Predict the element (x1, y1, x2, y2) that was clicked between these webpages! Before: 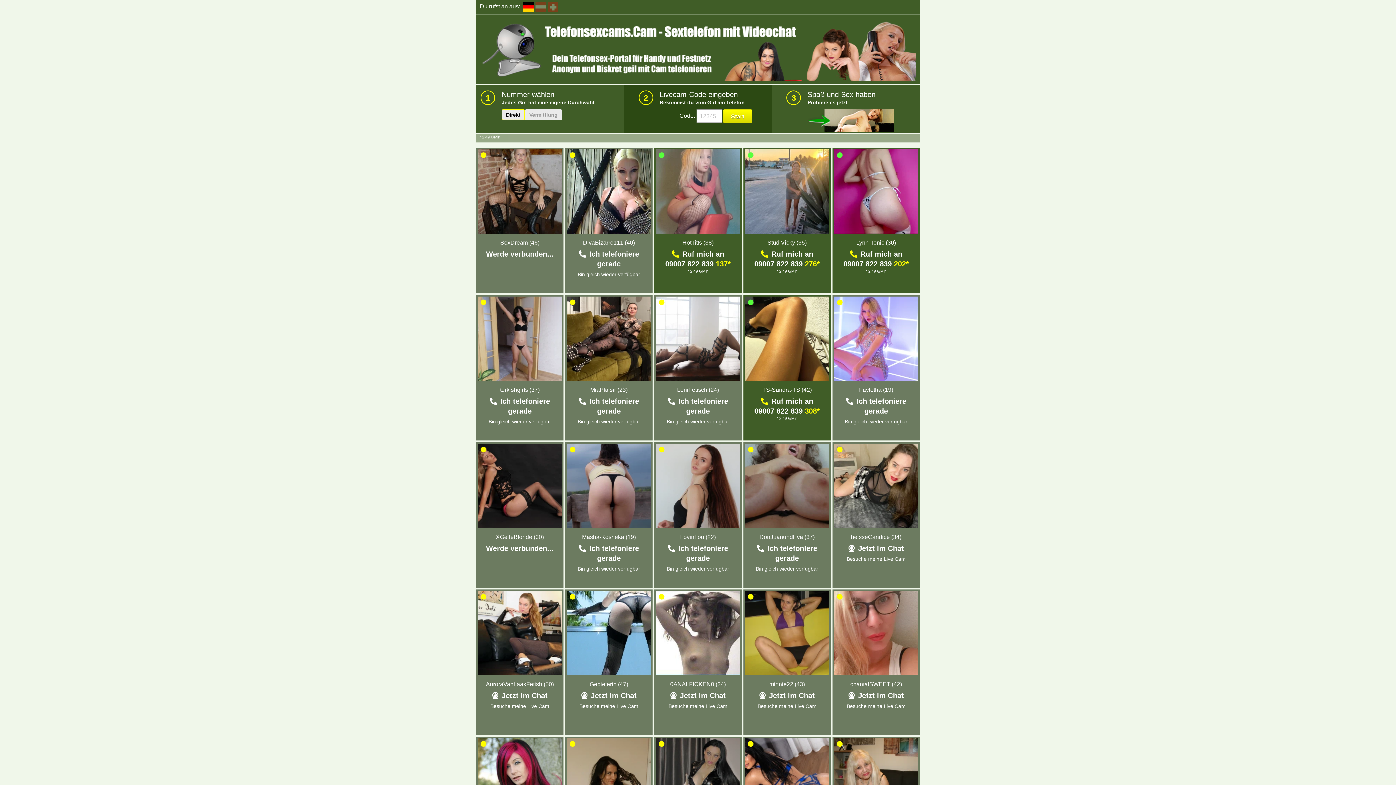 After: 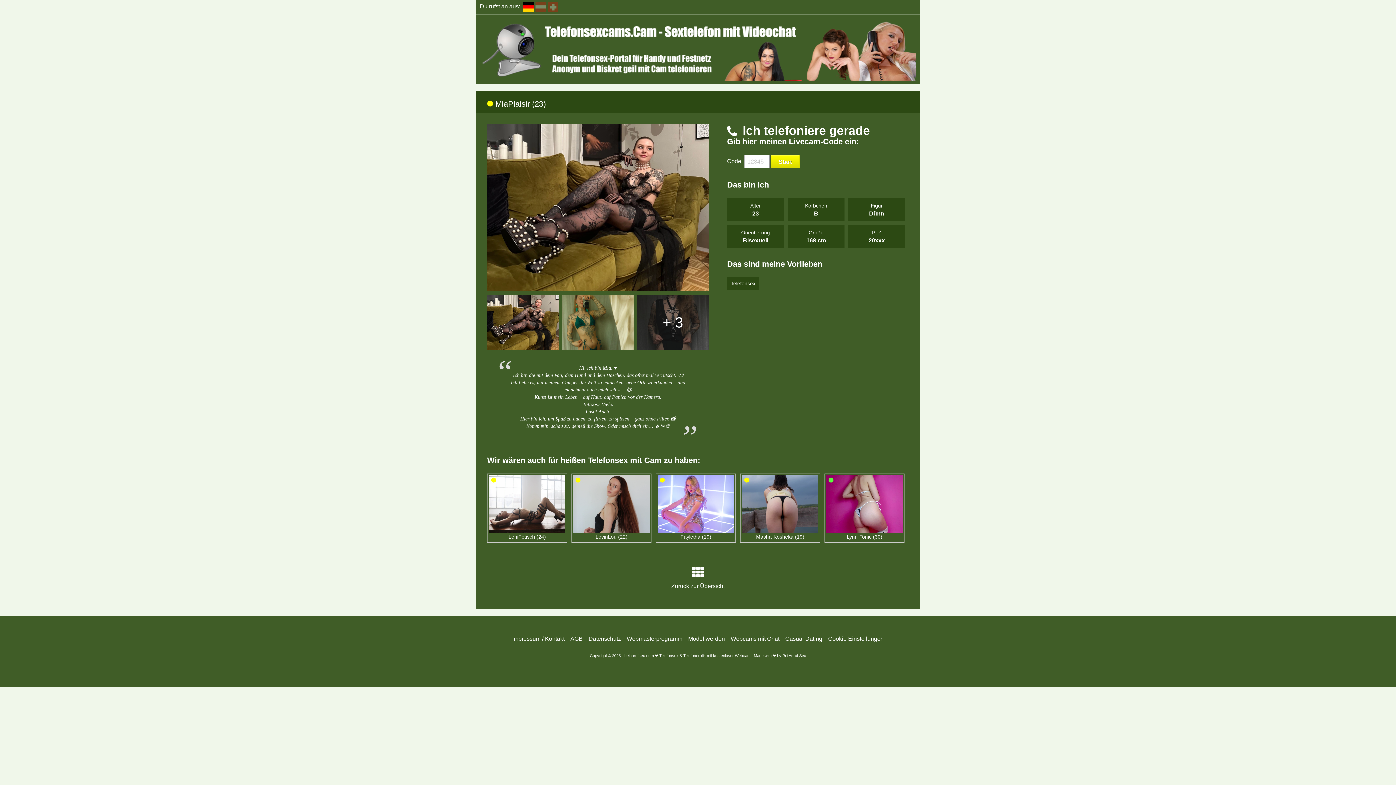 Action: label: MiaPlaisir (23) bbox: (590, 386, 627, 393)